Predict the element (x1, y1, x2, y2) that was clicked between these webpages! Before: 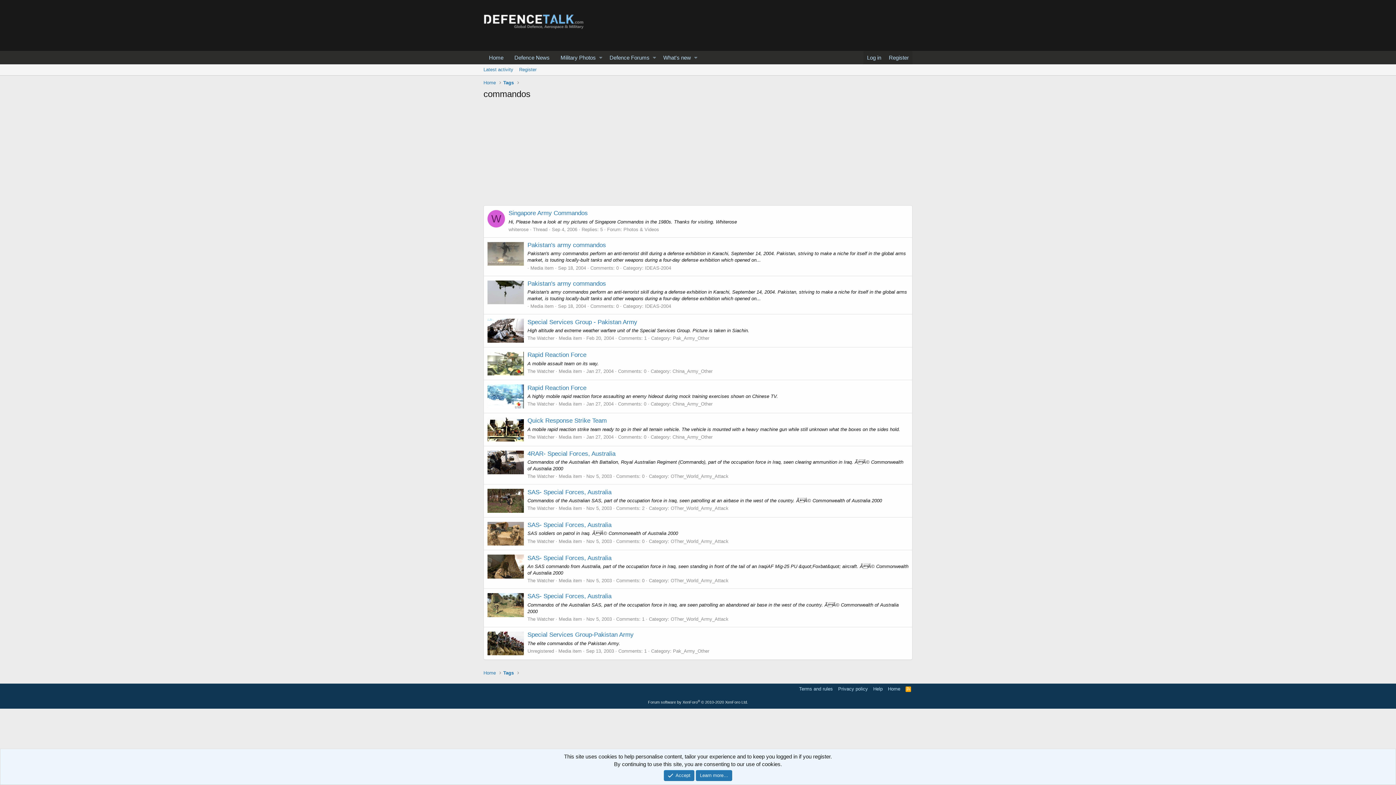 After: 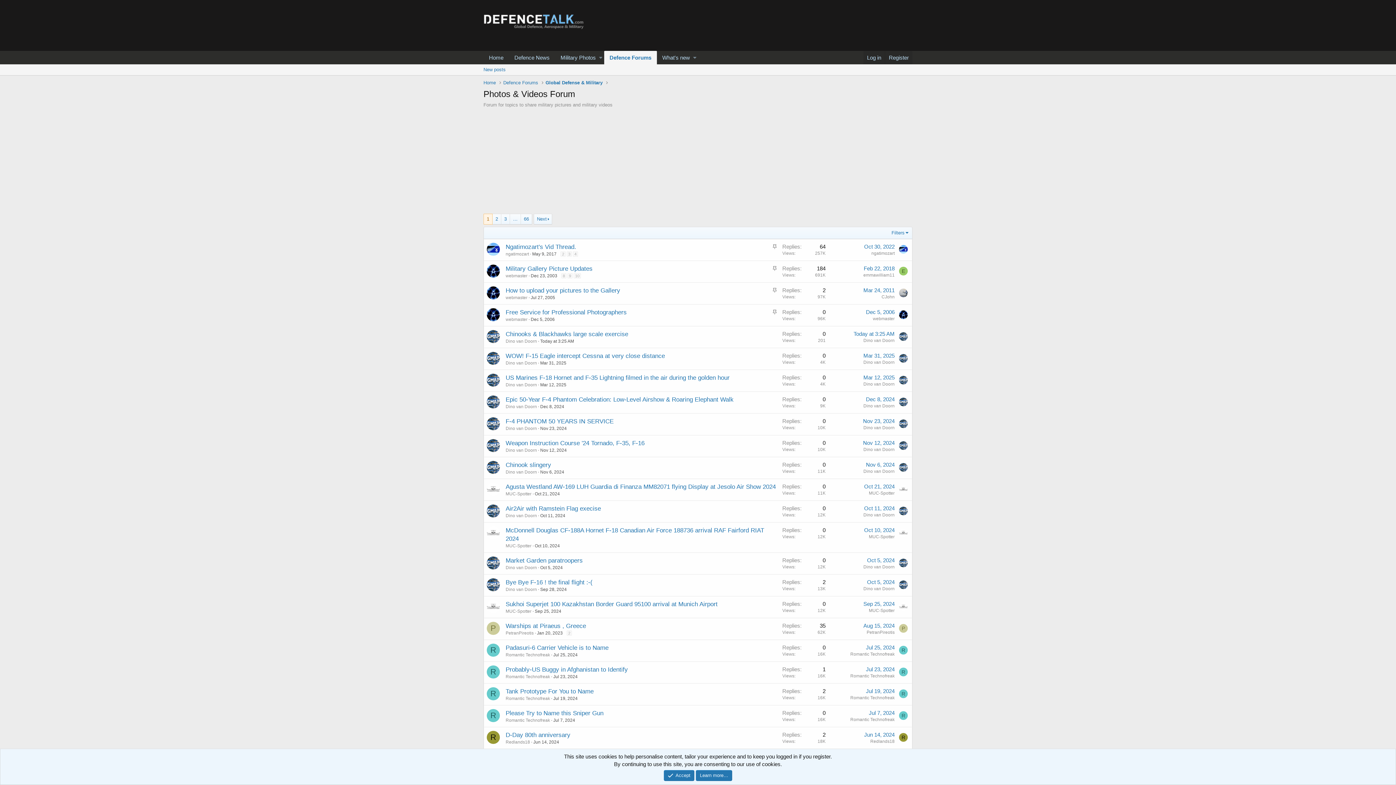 Action: label: Photos & Videos bbox: (623, 226, 659, 232)